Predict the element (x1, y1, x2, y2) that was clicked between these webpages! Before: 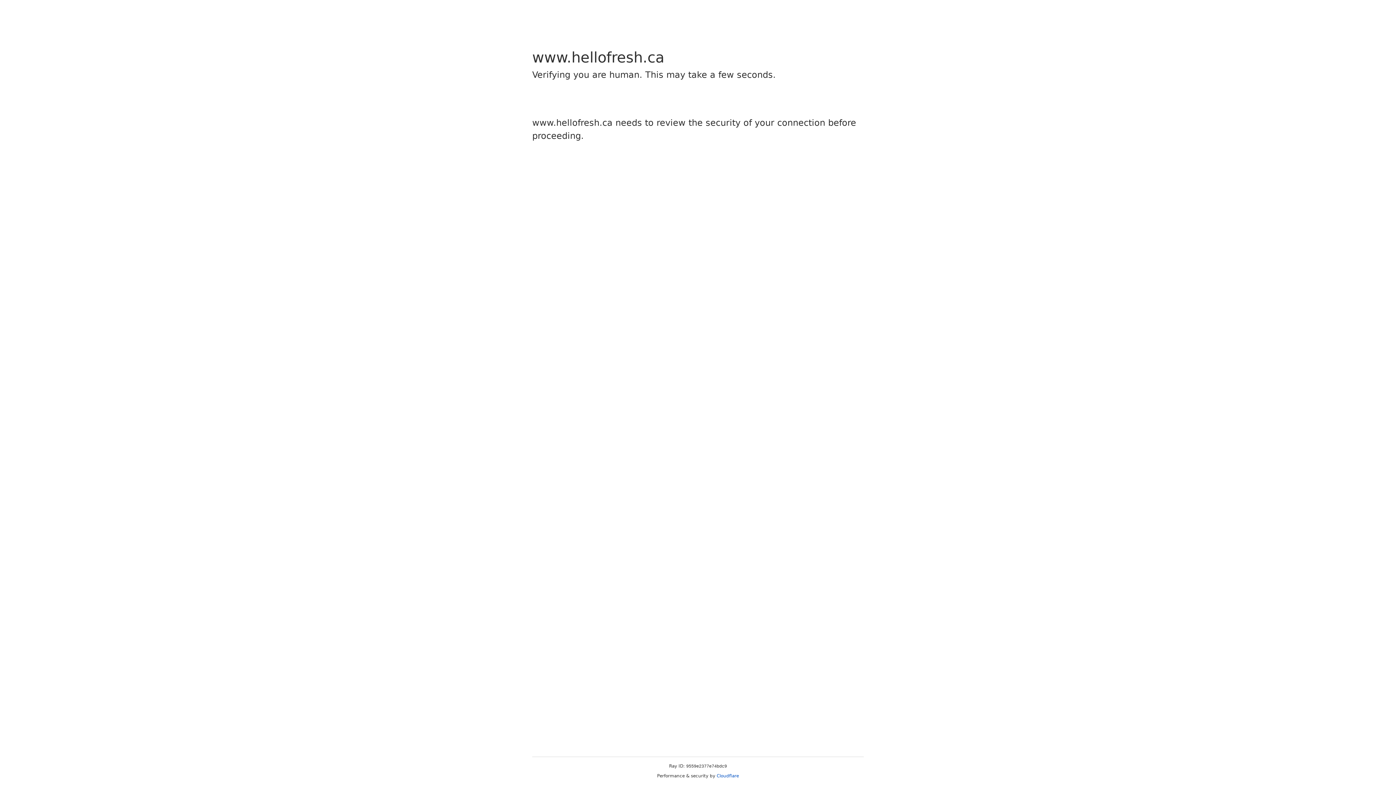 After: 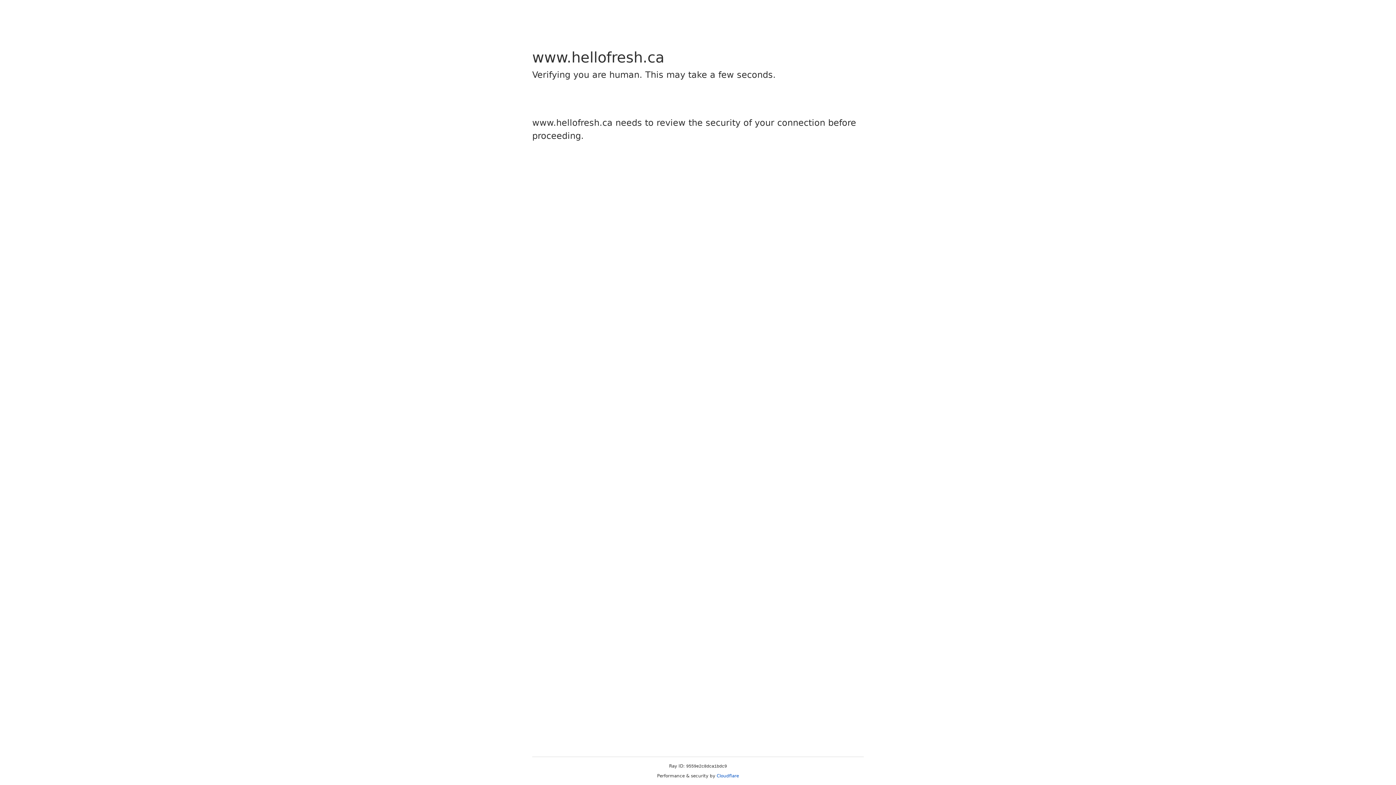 Action: label: Cloudflare bbox: (716, 773, 739, 778)